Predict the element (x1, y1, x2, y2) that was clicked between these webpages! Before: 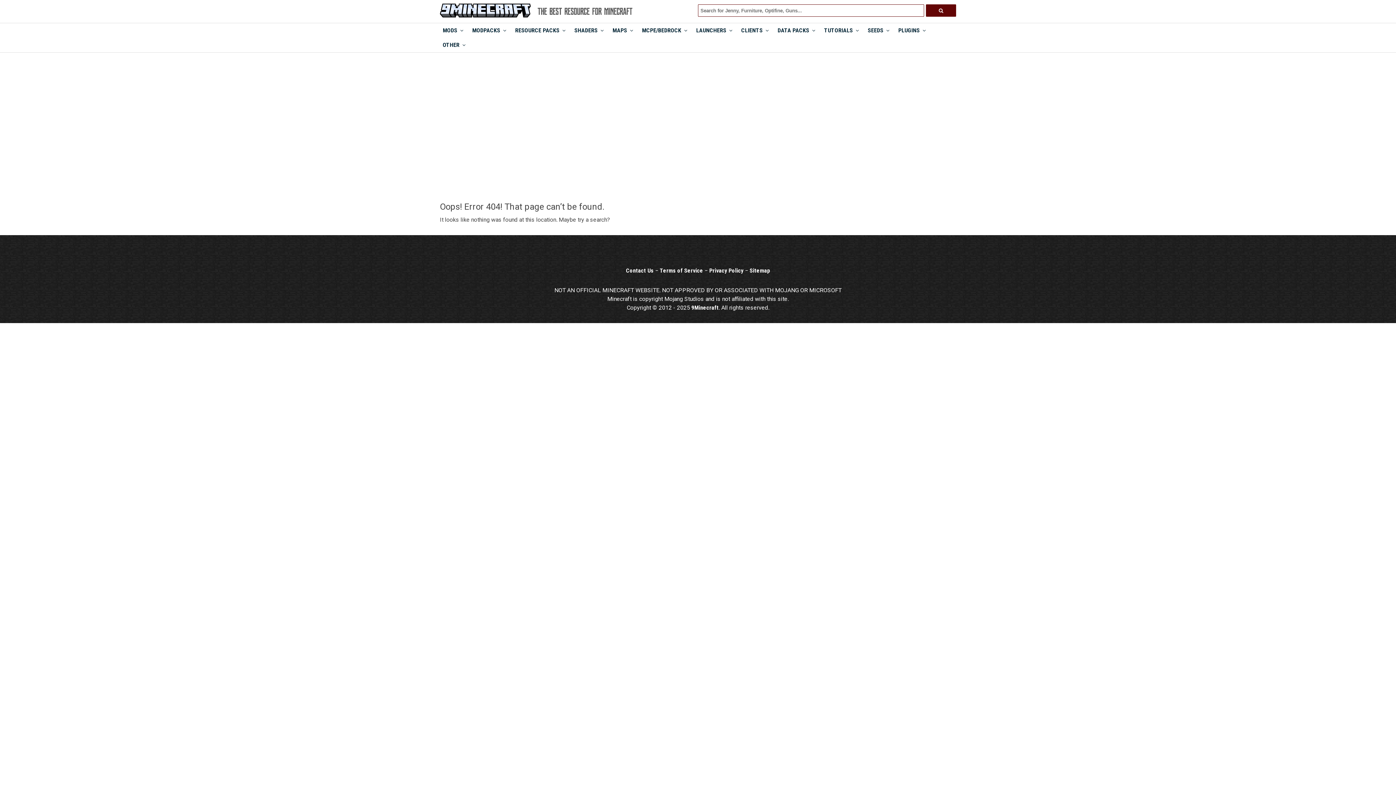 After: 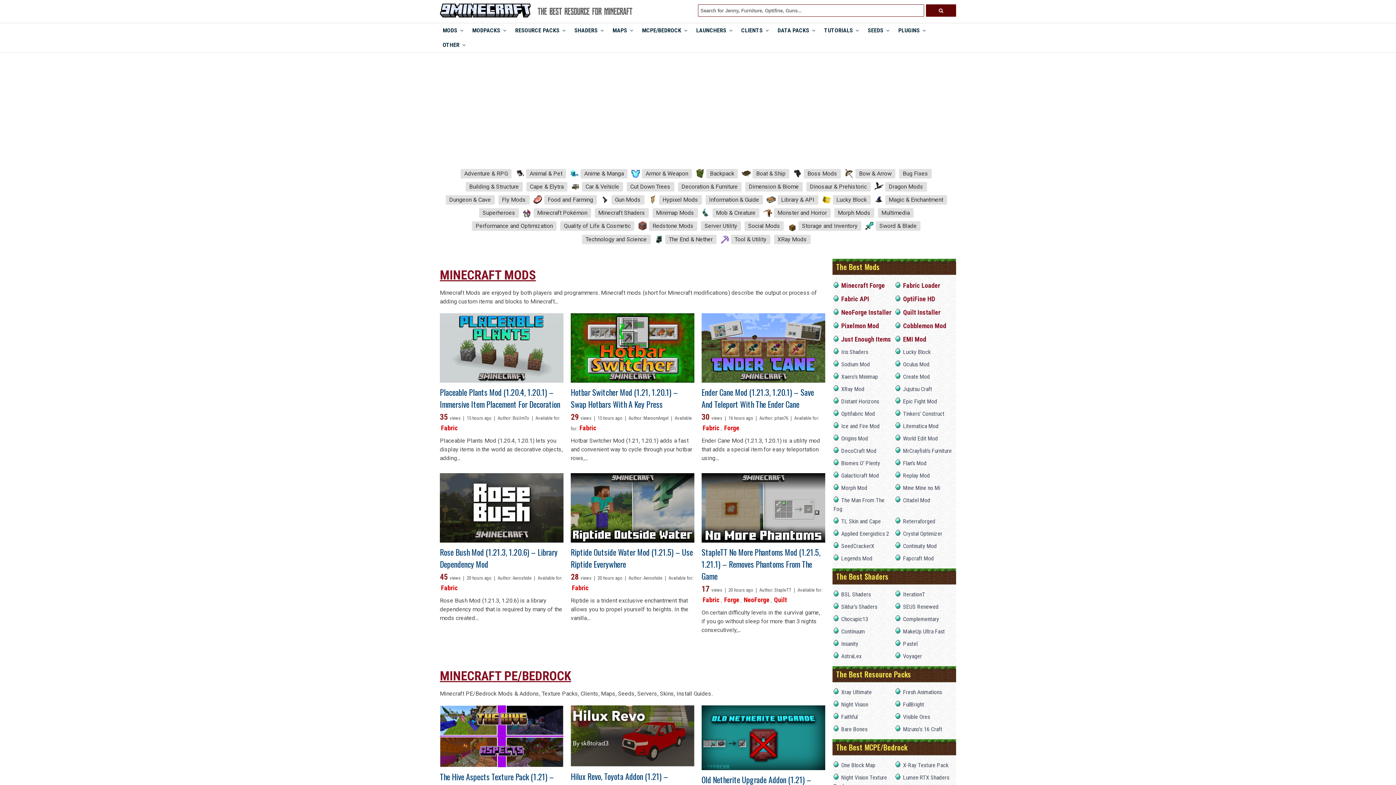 Action: bbox: (440, 3, 530, 17)